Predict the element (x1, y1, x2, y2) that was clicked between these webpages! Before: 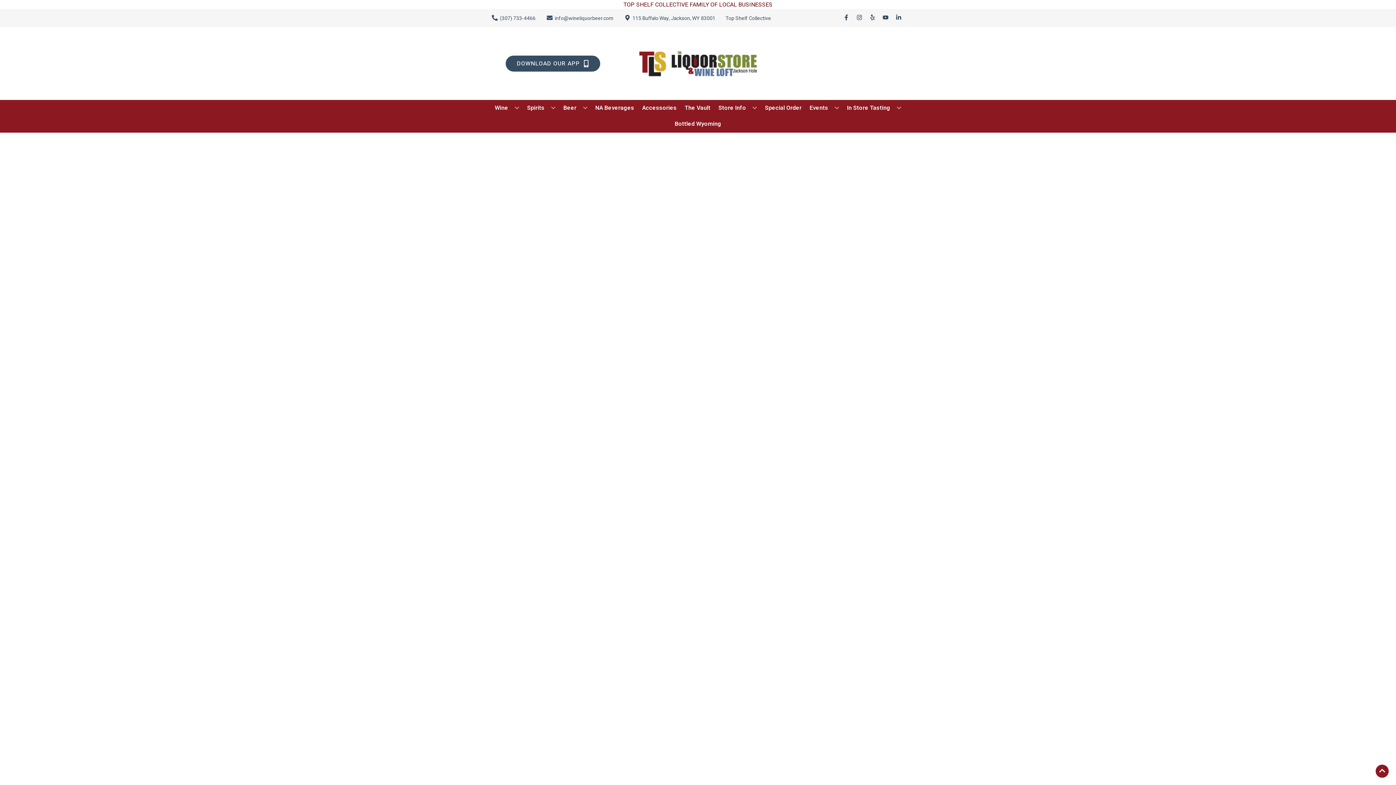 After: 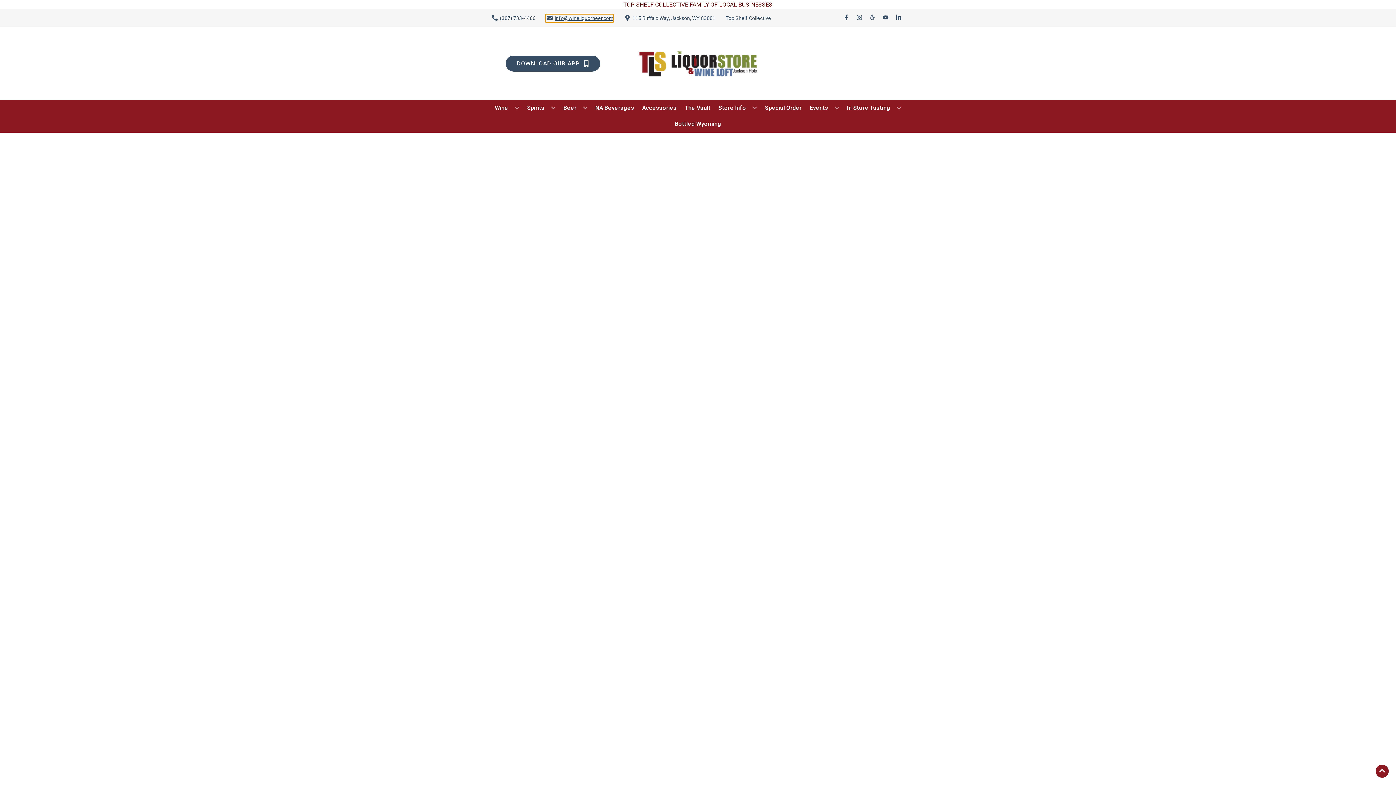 Action: label: Store Email address is info@wineliquorbeer.com Clicking will open a link in a new tab bbox: (545, 14, 613, 22)